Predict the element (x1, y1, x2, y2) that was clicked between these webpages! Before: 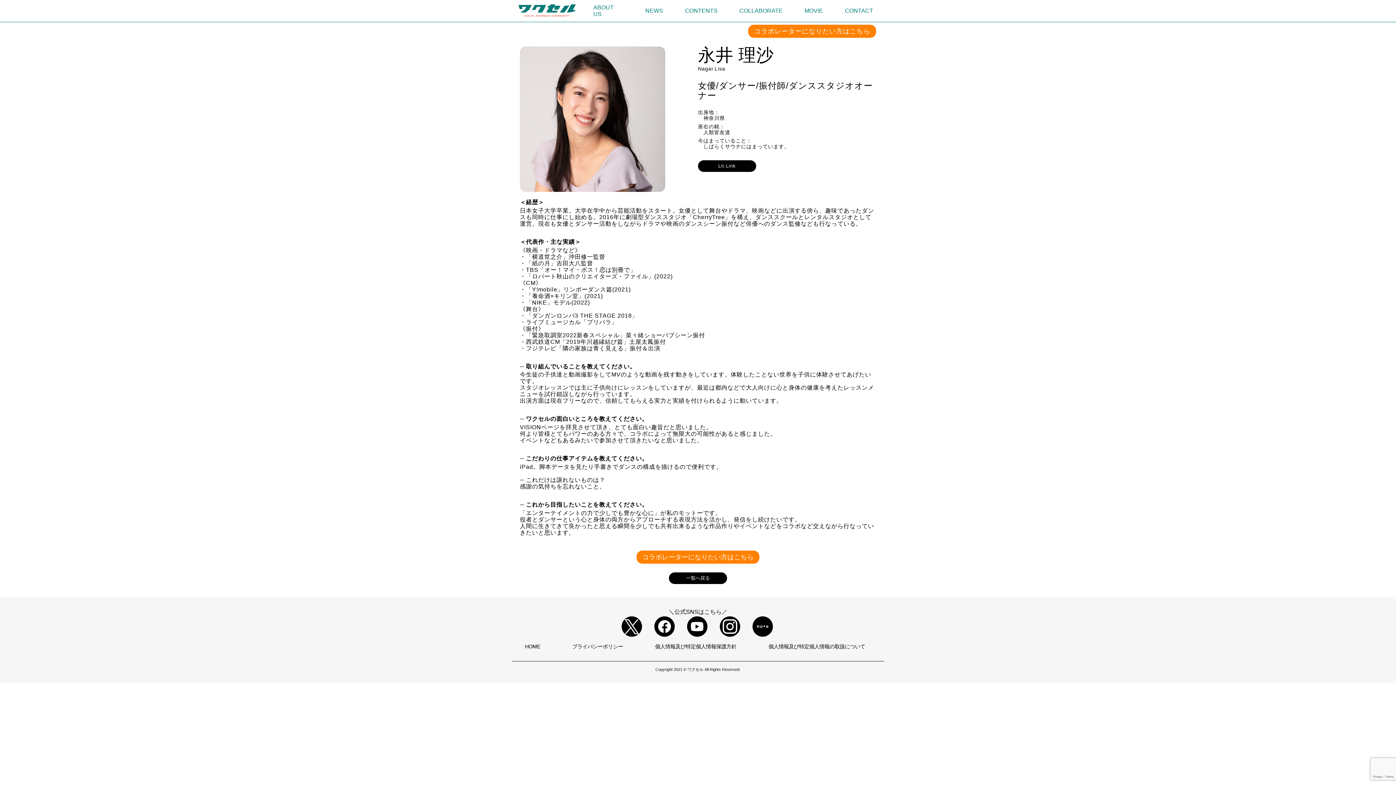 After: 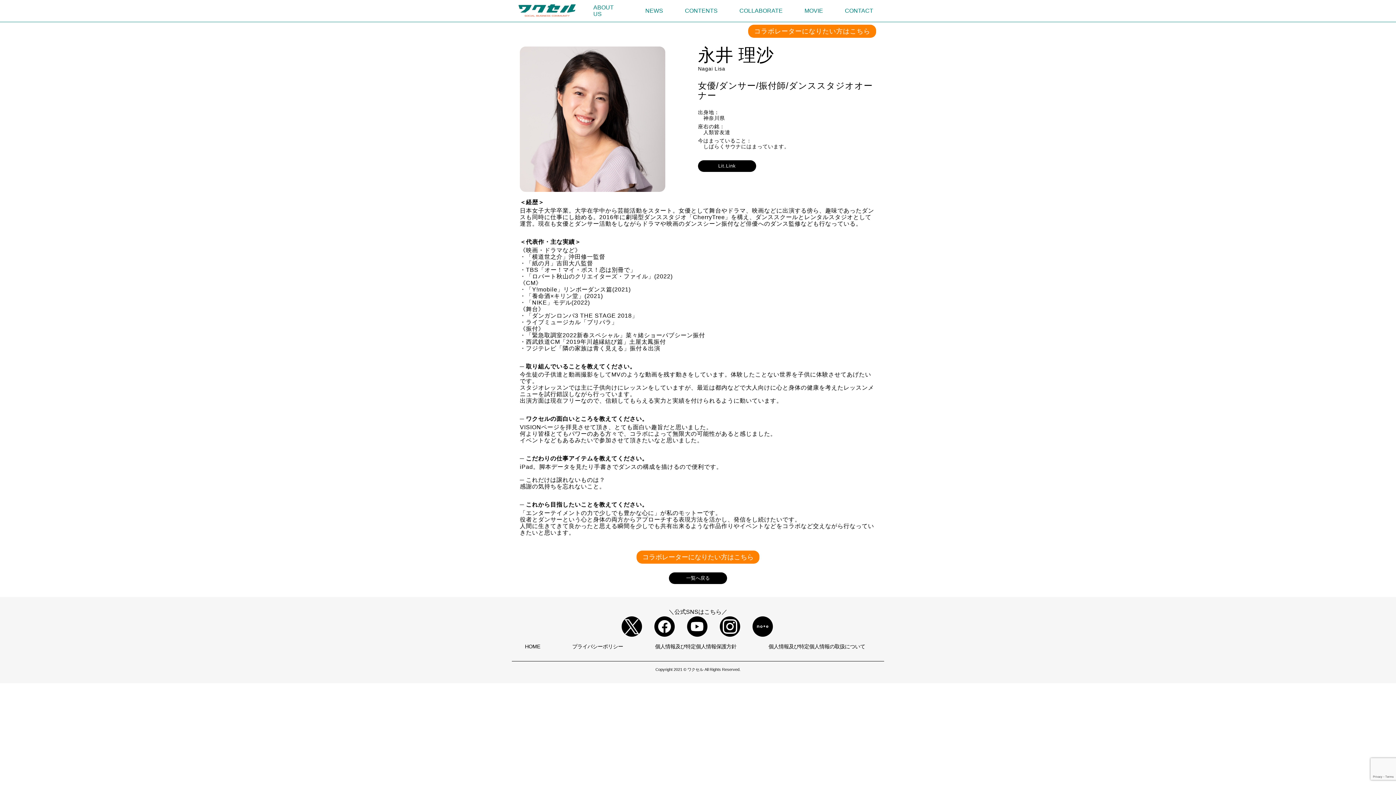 Action: bbox: (720, 616, 740, 637)